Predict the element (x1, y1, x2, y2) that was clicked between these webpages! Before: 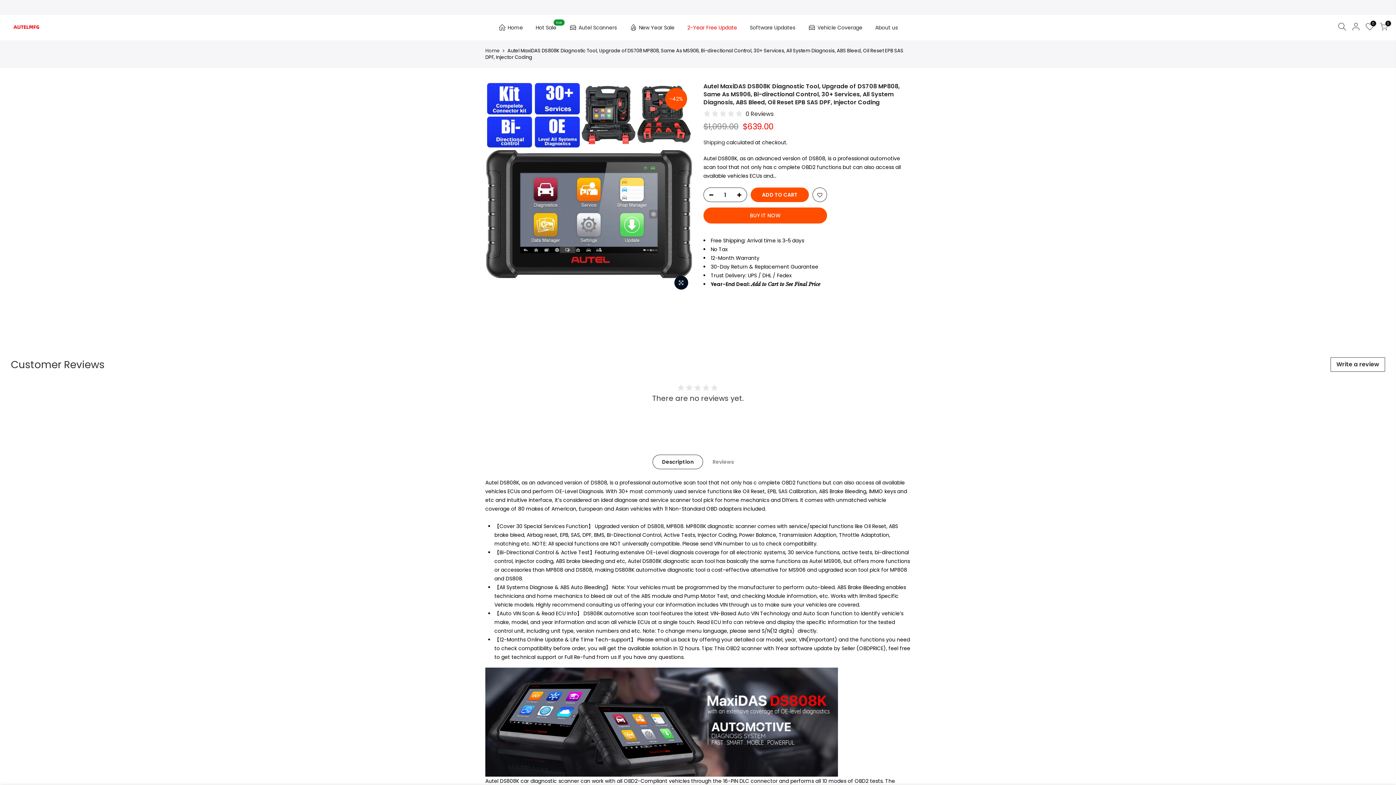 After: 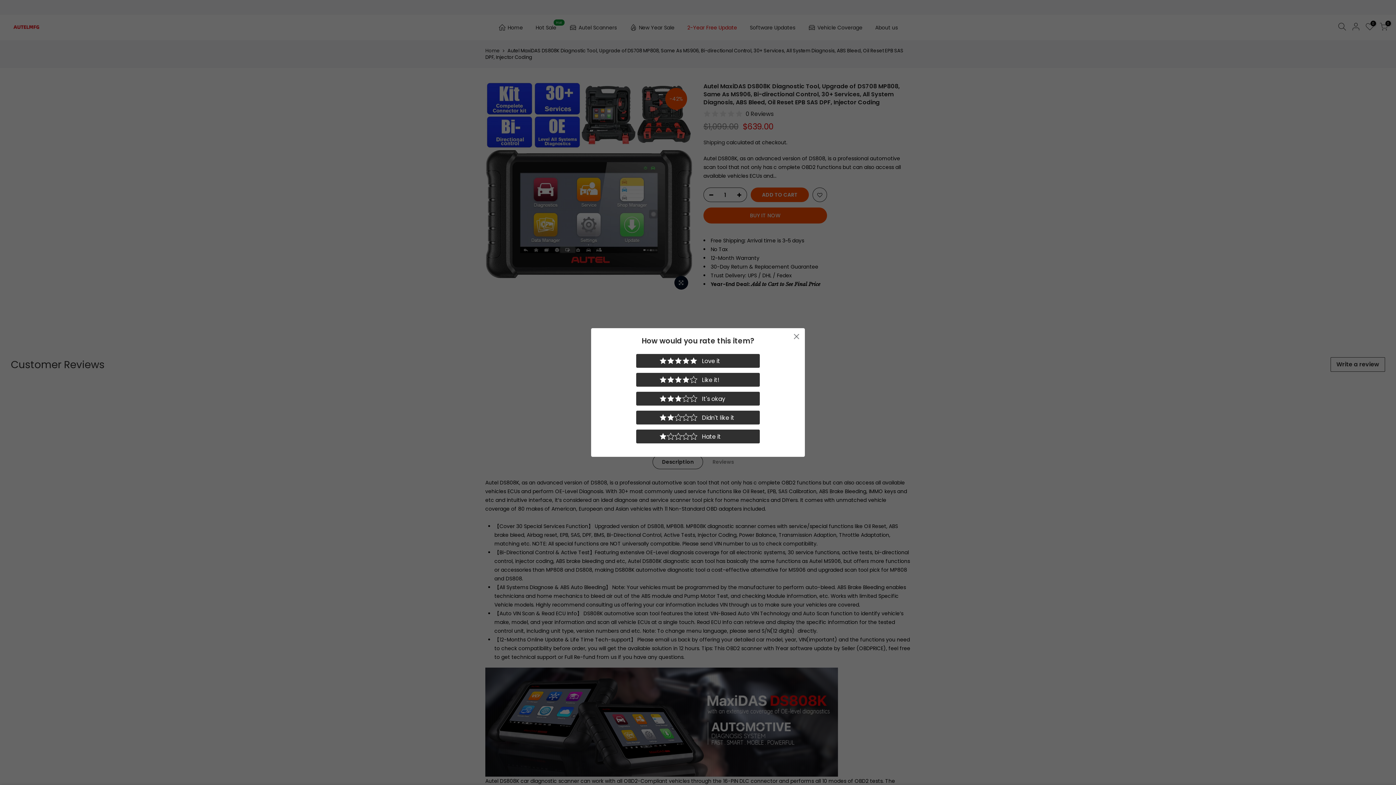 Action: bbox: (1330, 357, 1385, 371) label: Write a review